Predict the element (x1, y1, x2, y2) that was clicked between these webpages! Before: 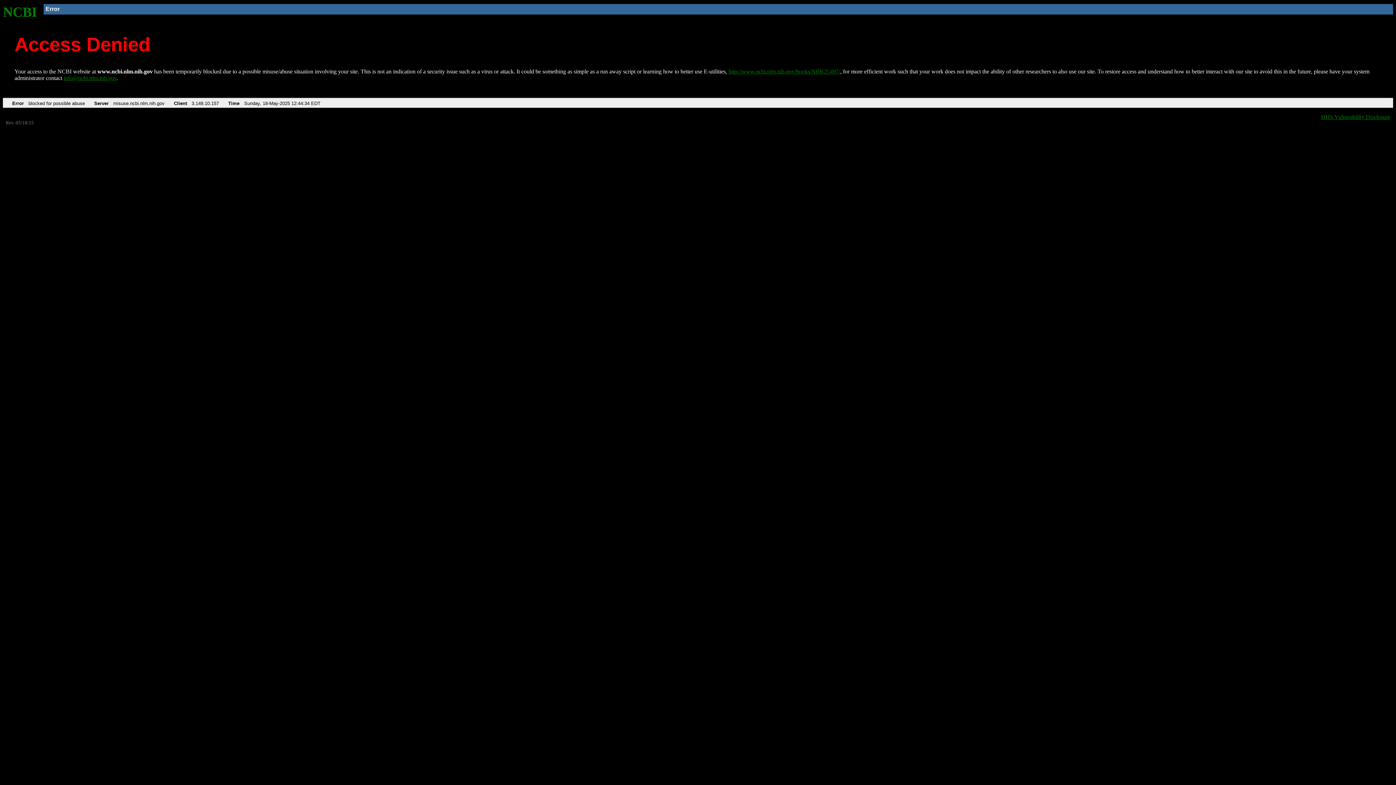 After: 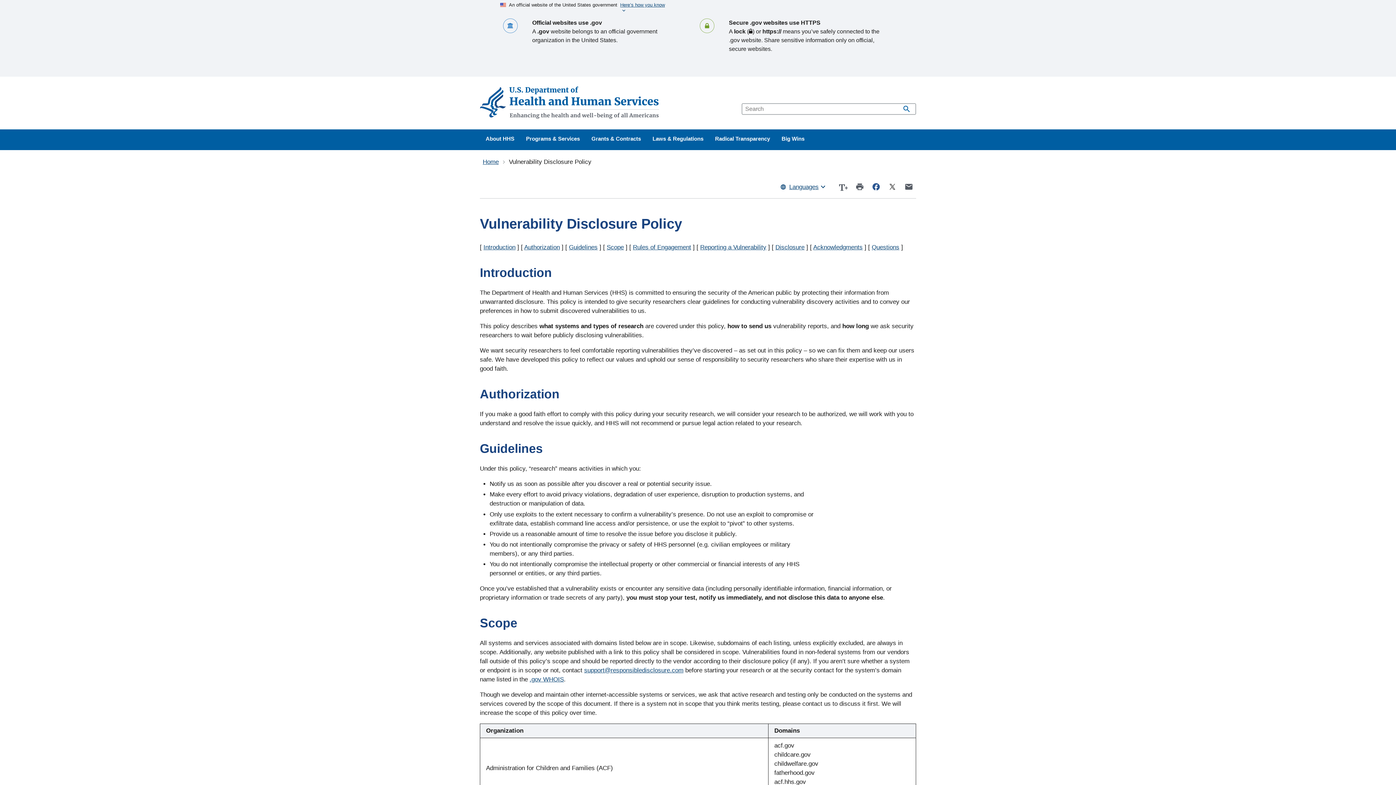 Action: bbox: (1321, 113, 1390, 119) label: HHS Vulnerability Disclosure